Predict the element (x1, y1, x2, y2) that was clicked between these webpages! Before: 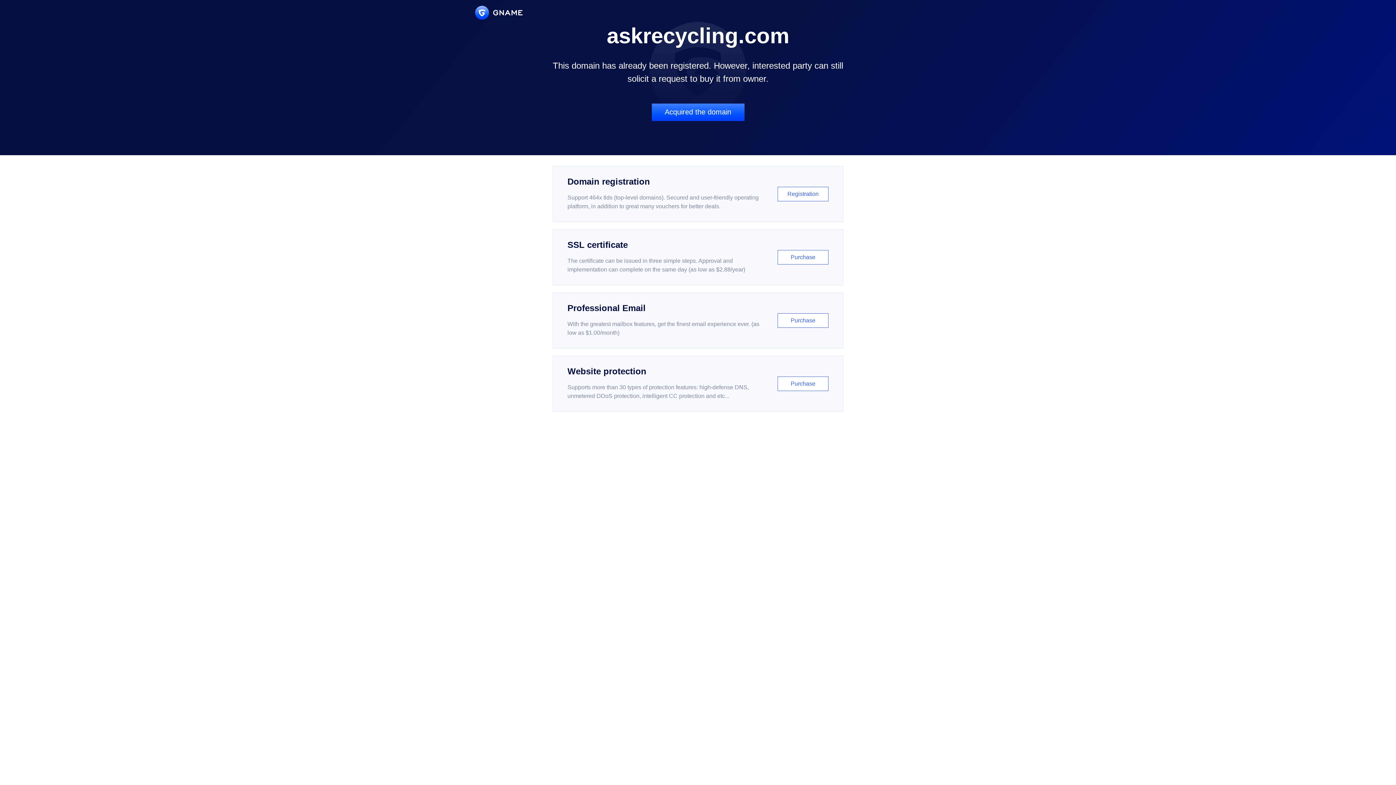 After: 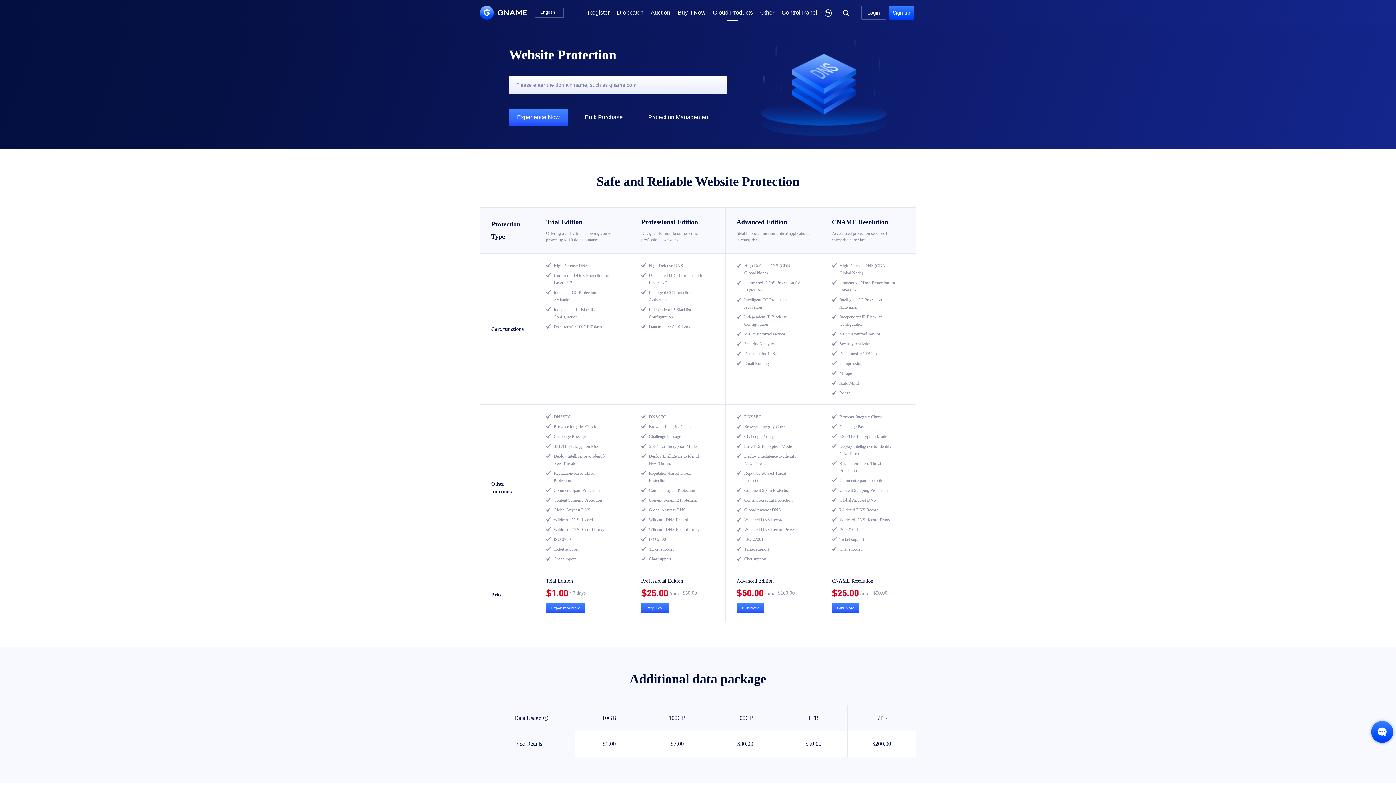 Action: bbox: (552, 356, 843, 412) label: Website protection

Supports more than 30 types of protection features: high-defense DNS, unmetered DDoS protection, intelligent CC protection and etc...

Purchase